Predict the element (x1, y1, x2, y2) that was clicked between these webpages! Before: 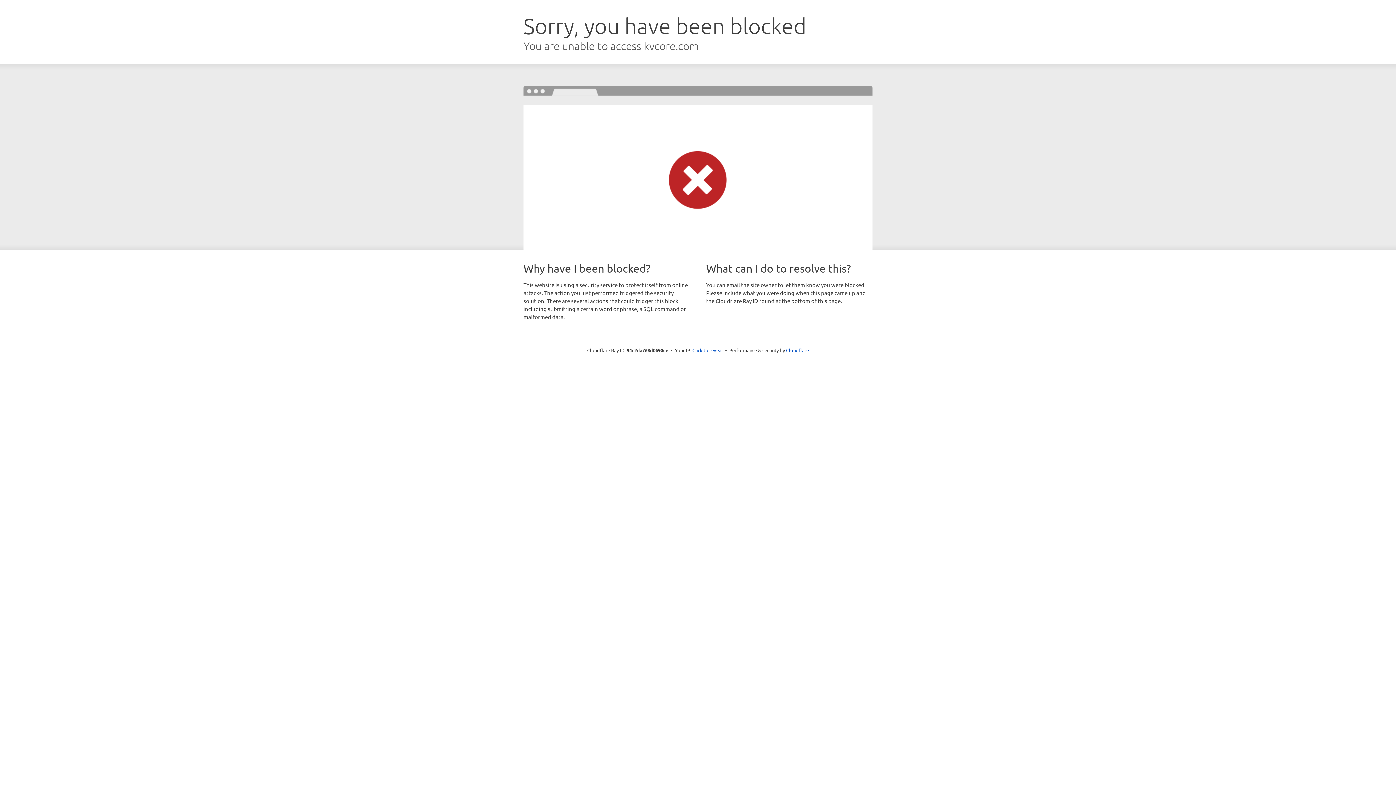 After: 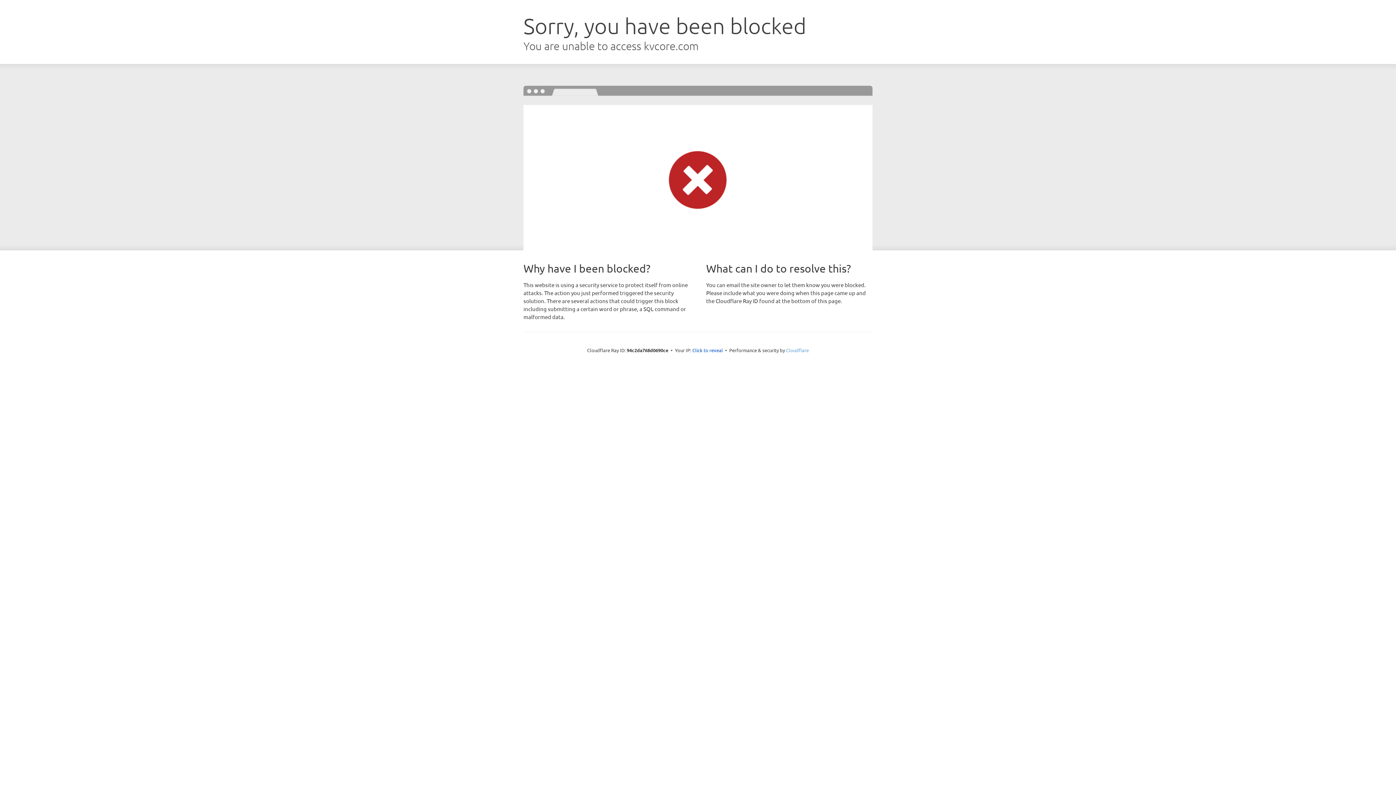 Action: bbox: (786, 347, 809, 353) label: Cloudflare